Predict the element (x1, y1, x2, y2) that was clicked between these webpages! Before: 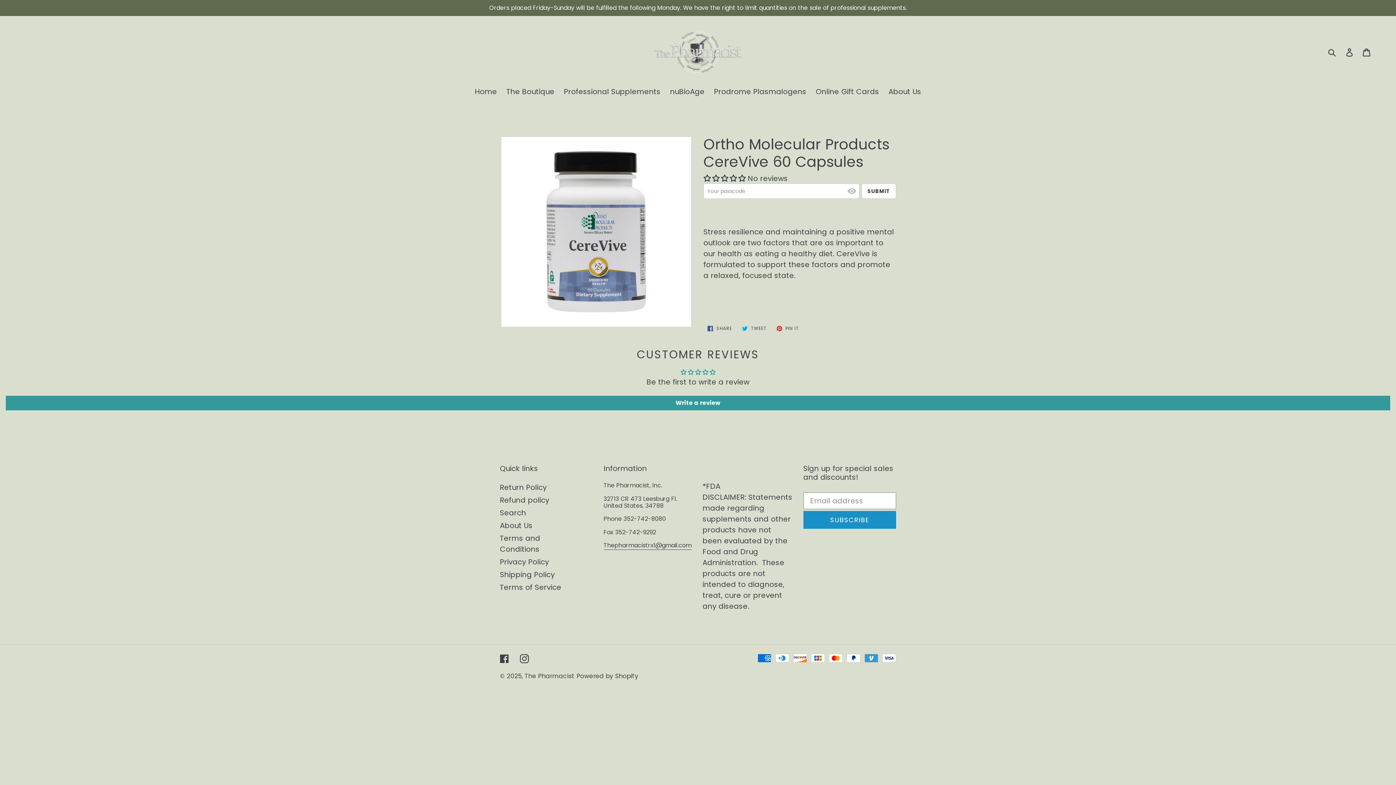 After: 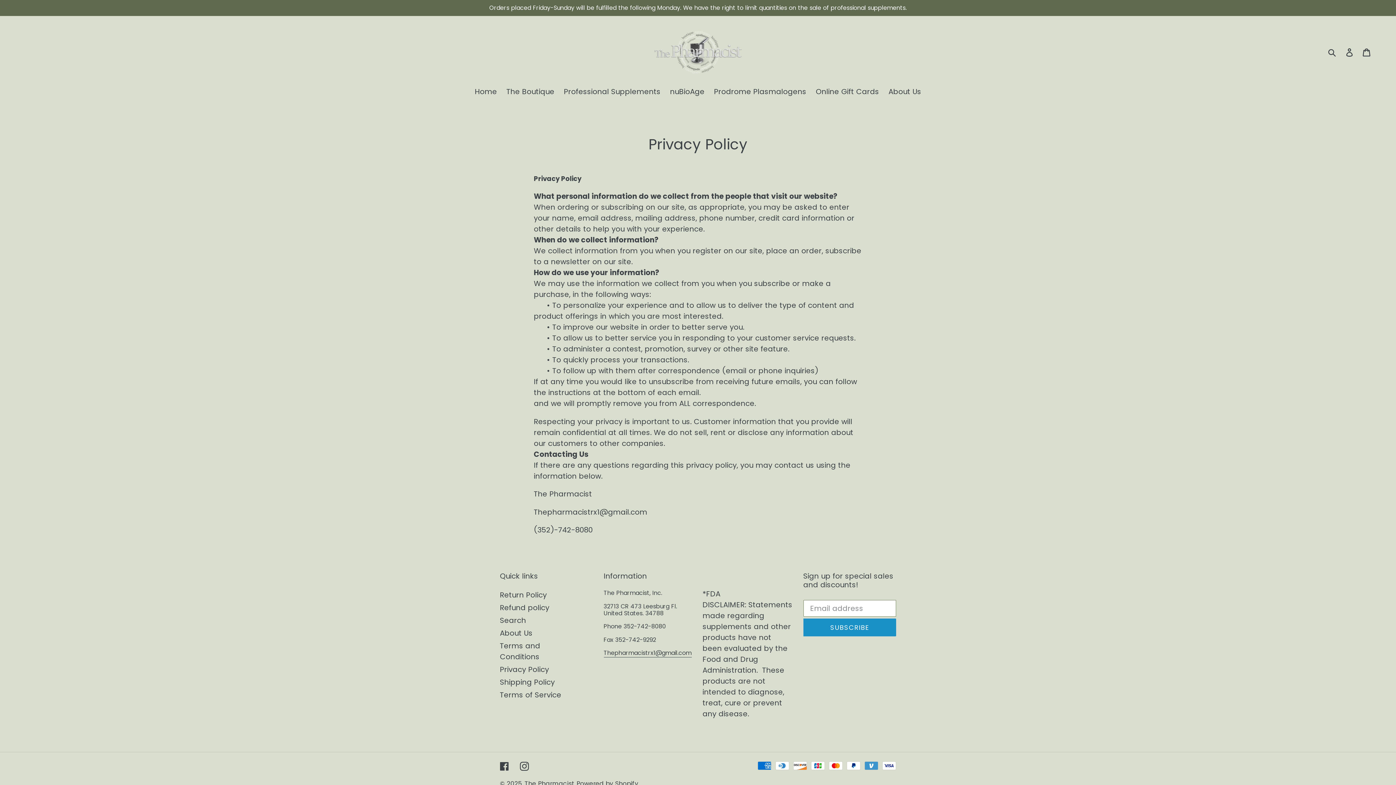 Action: bbox: (500, 557, 549, 567) label: Privacy Policy